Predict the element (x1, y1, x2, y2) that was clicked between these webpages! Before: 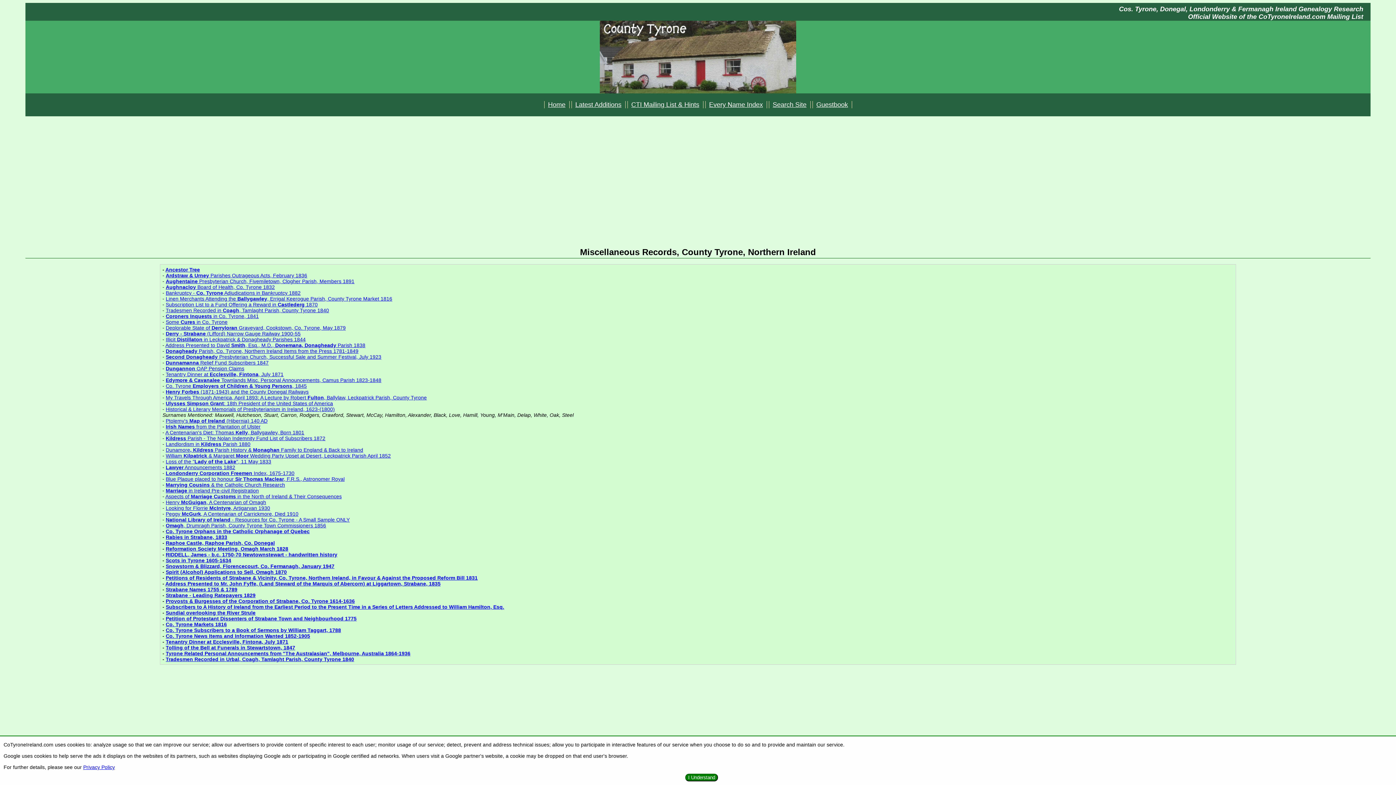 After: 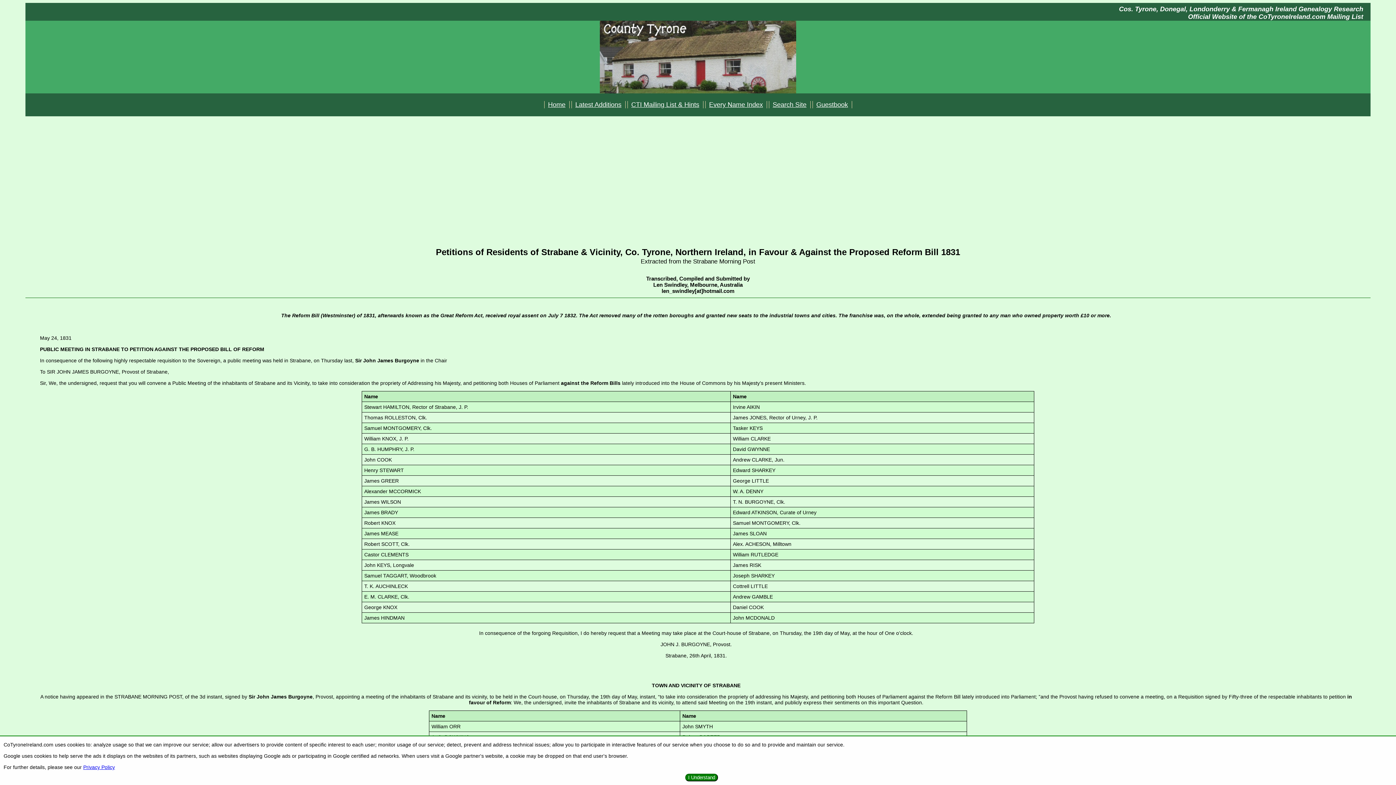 Action: bbox: (165, 575, 477, 581) label: Petitions of Residents of Strabane & Vicinity, Co. Tyrone, Northern Ireland, in Favour & Against the Proposed Reform Bill 1831